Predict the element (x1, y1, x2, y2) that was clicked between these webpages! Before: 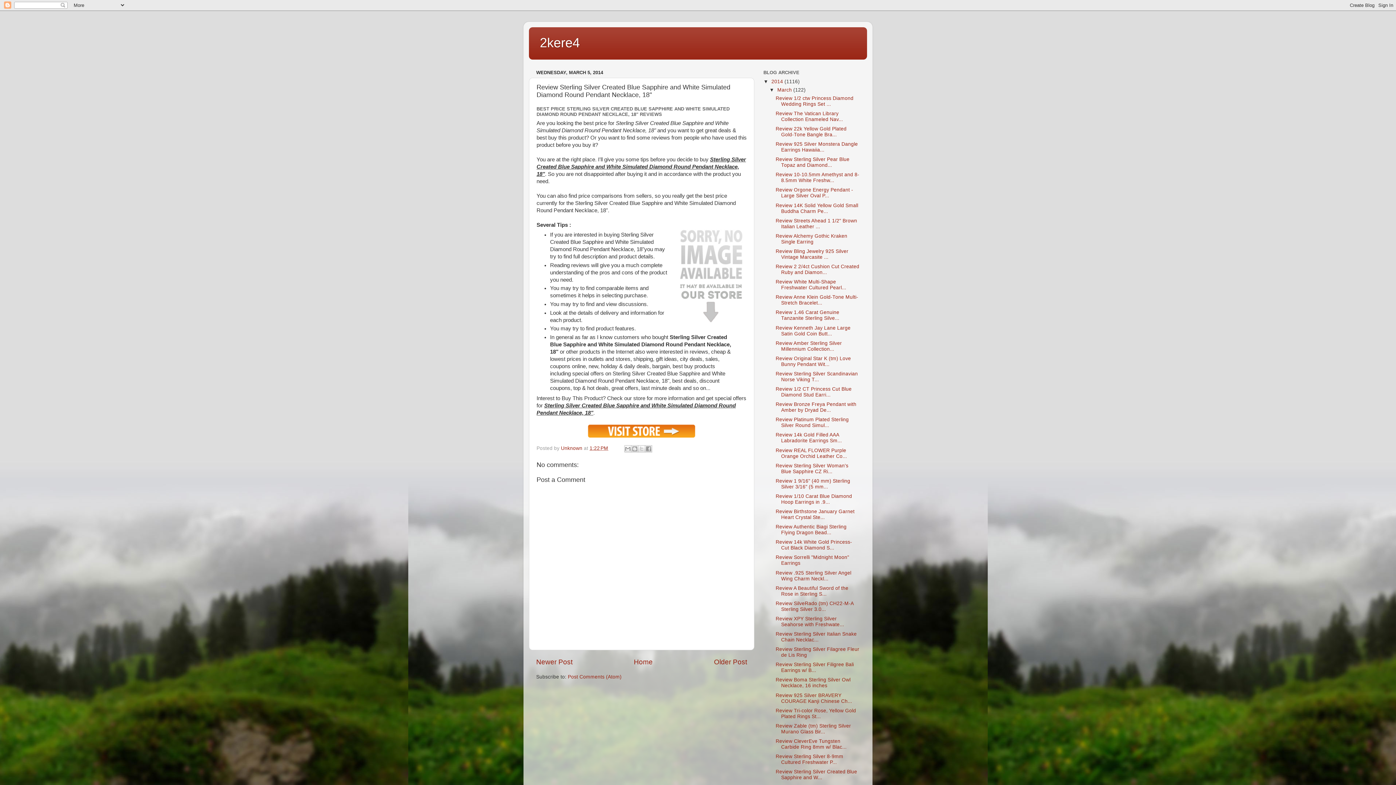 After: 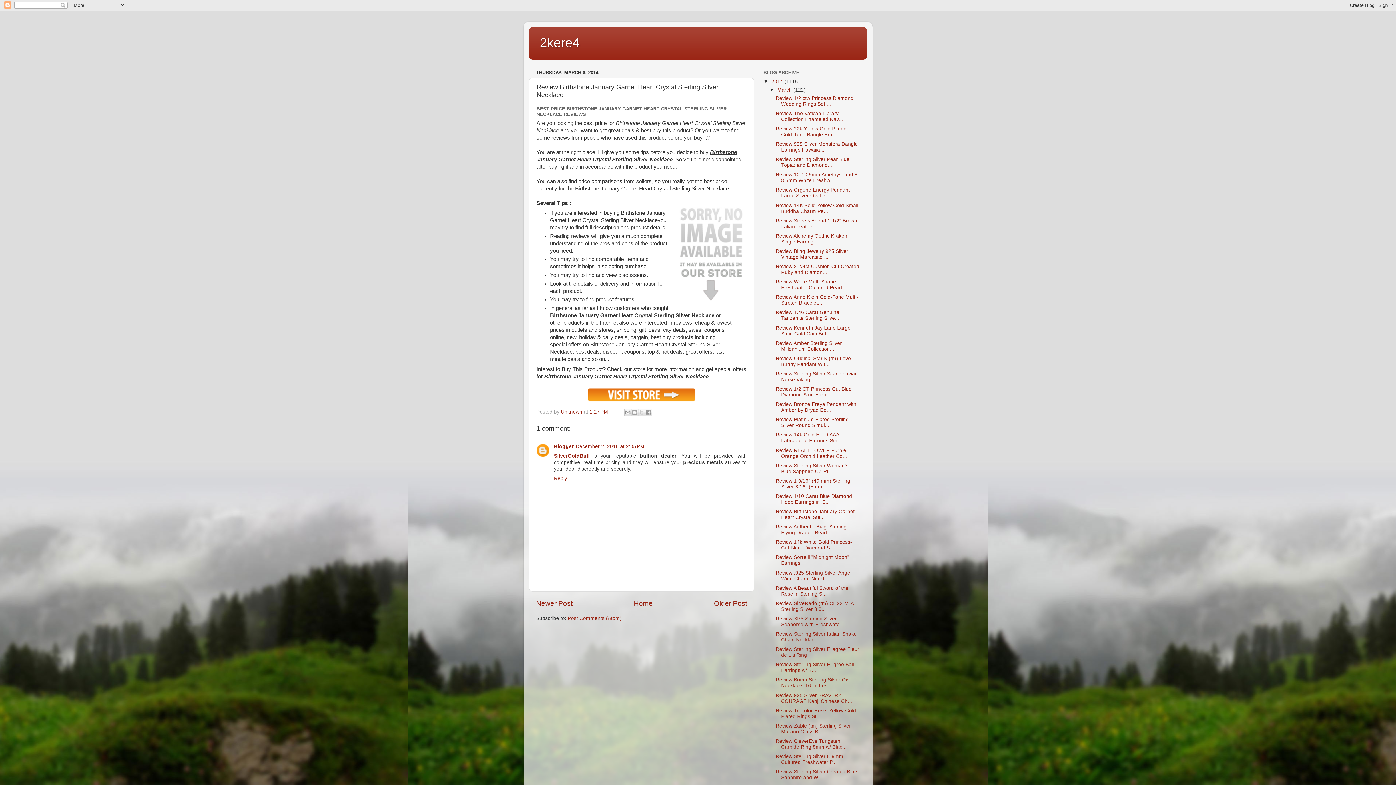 Action: label: Review Birthstone January Garnet Heart Crystal Ste... bbox: (775, 509, 854, 520)